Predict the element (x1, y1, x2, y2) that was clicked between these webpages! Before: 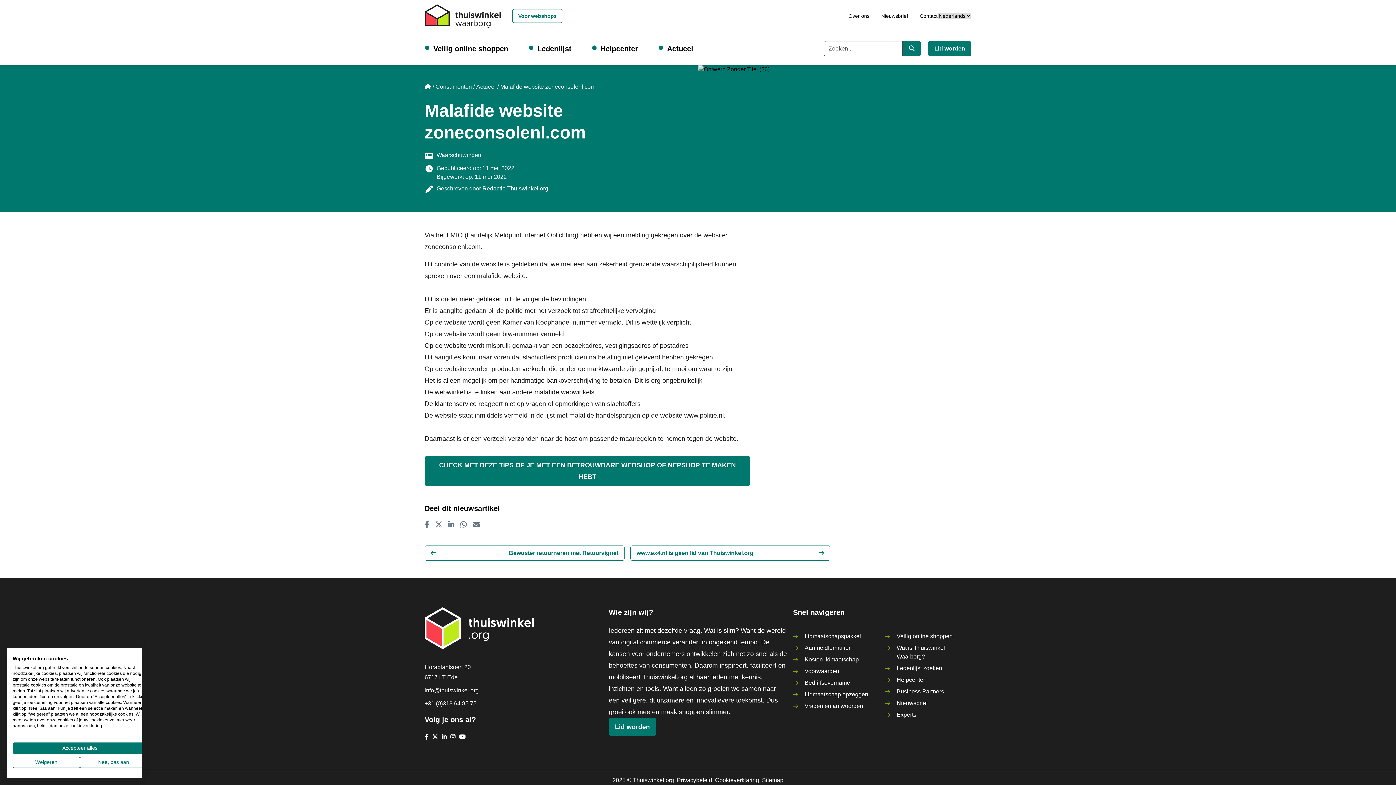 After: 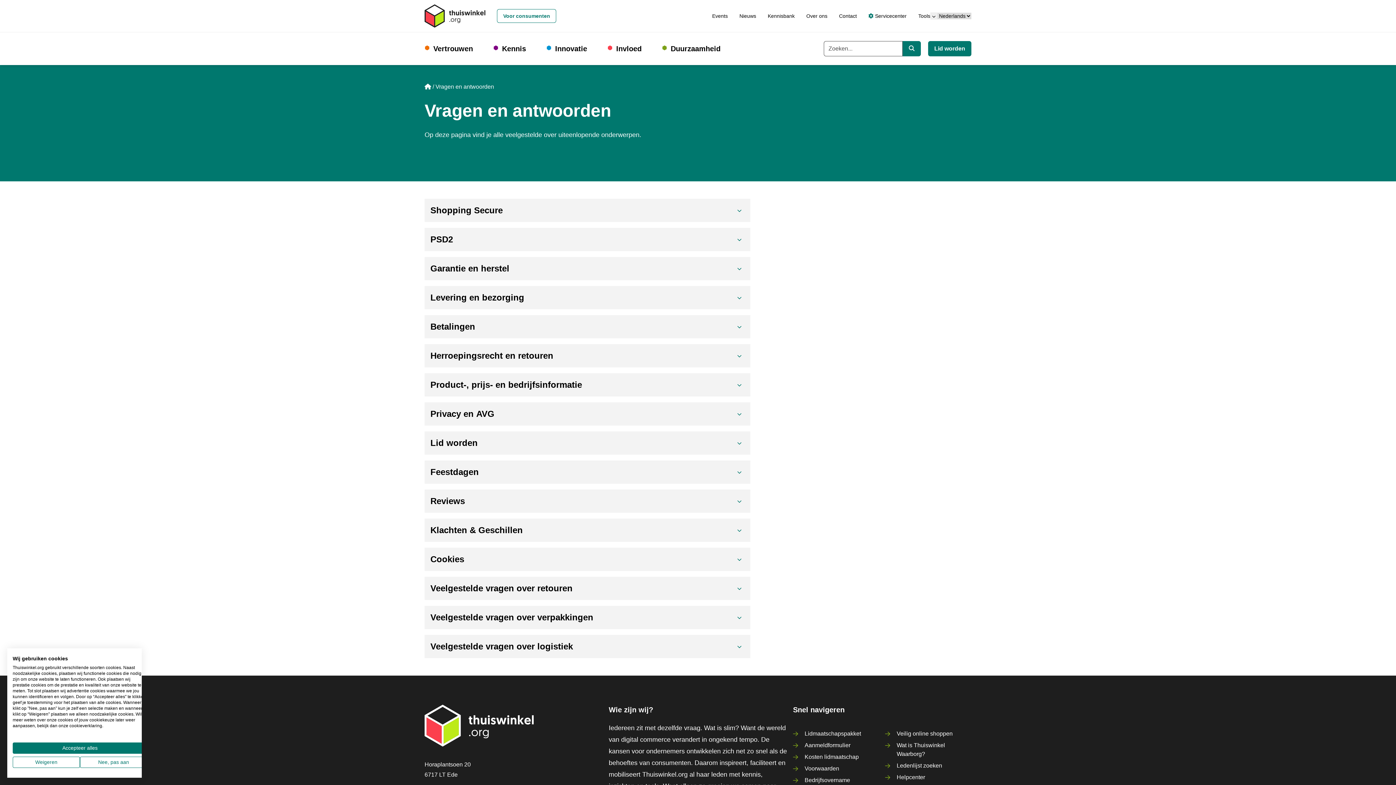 Action: bbox: (804, 703, 863, 709) label: Vragen en antwoorden